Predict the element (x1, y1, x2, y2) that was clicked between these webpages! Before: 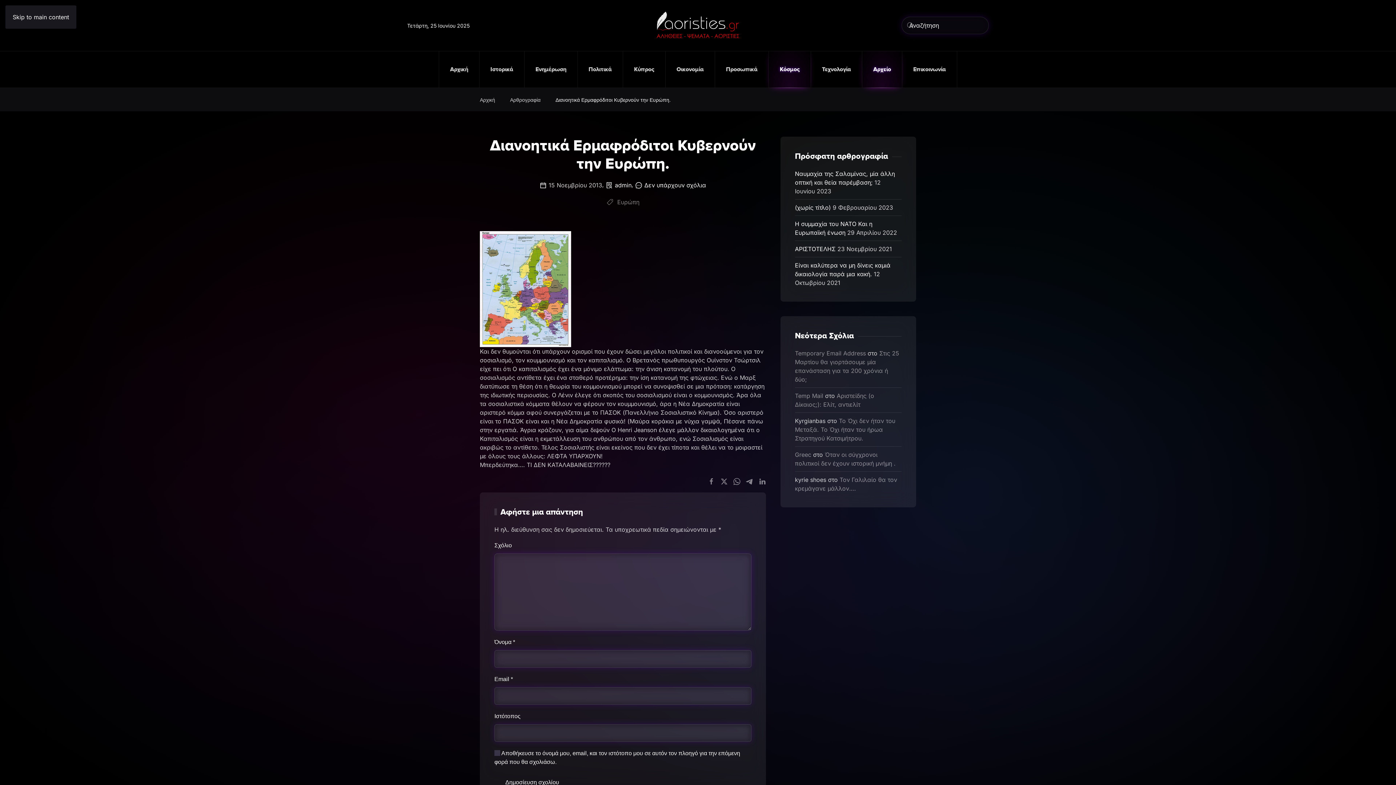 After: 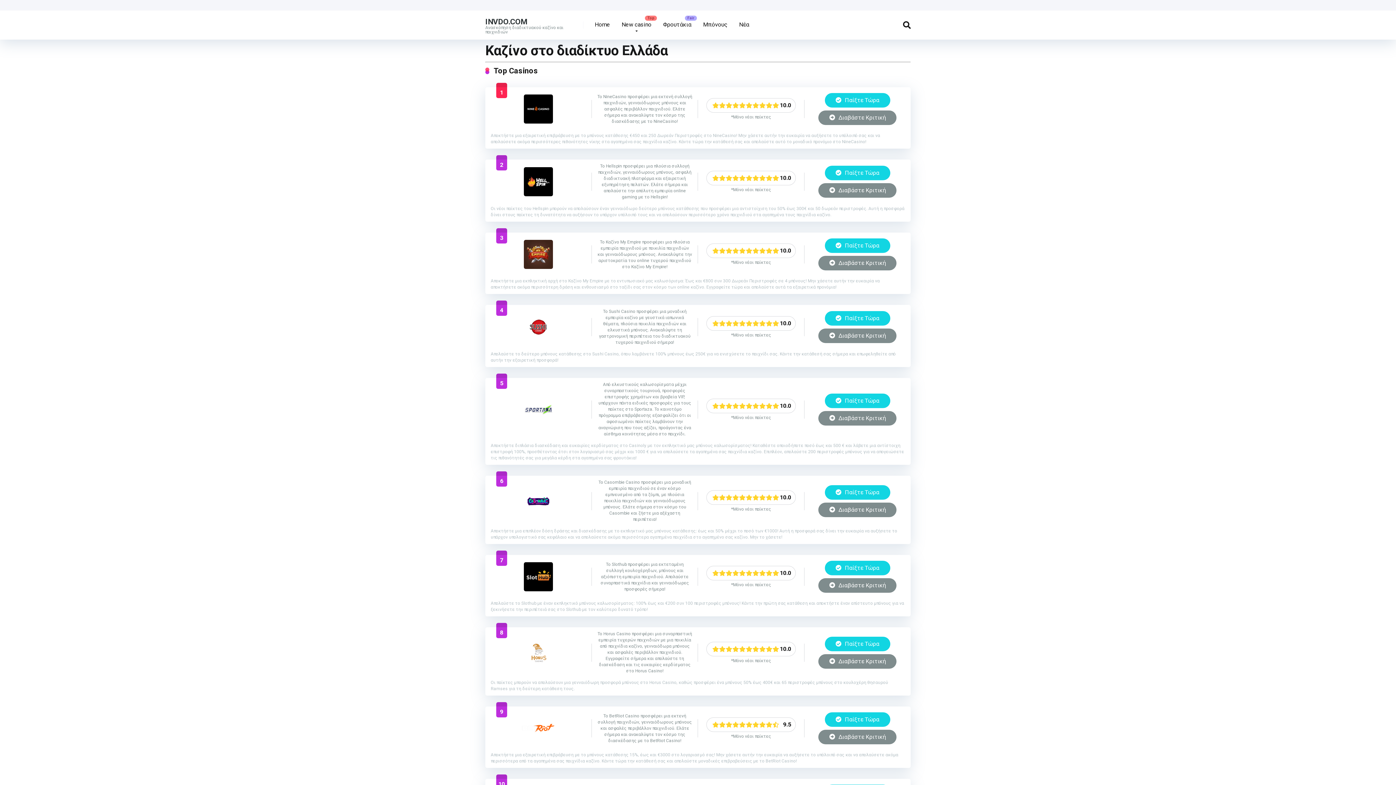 Action: label: Greec bbox: (795, 451, 811, 458)